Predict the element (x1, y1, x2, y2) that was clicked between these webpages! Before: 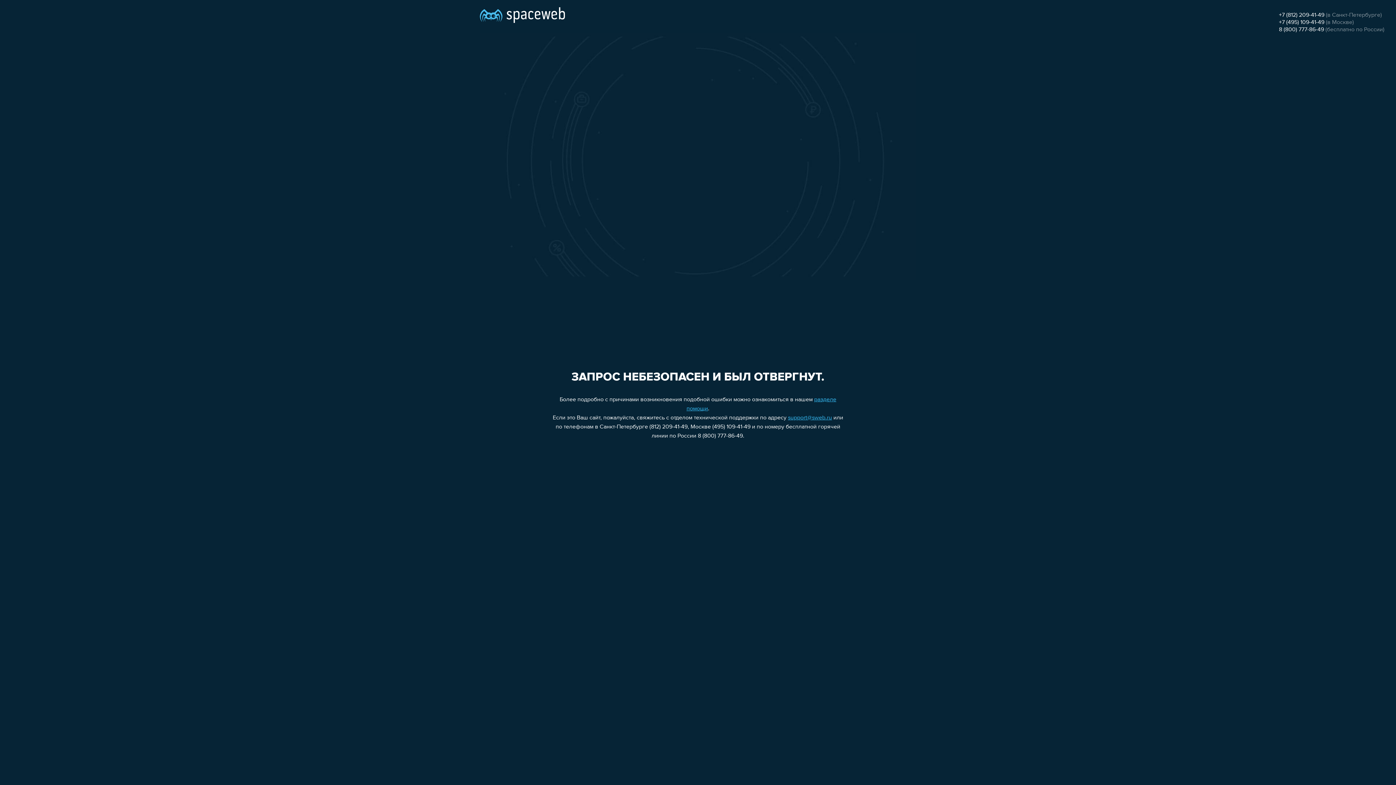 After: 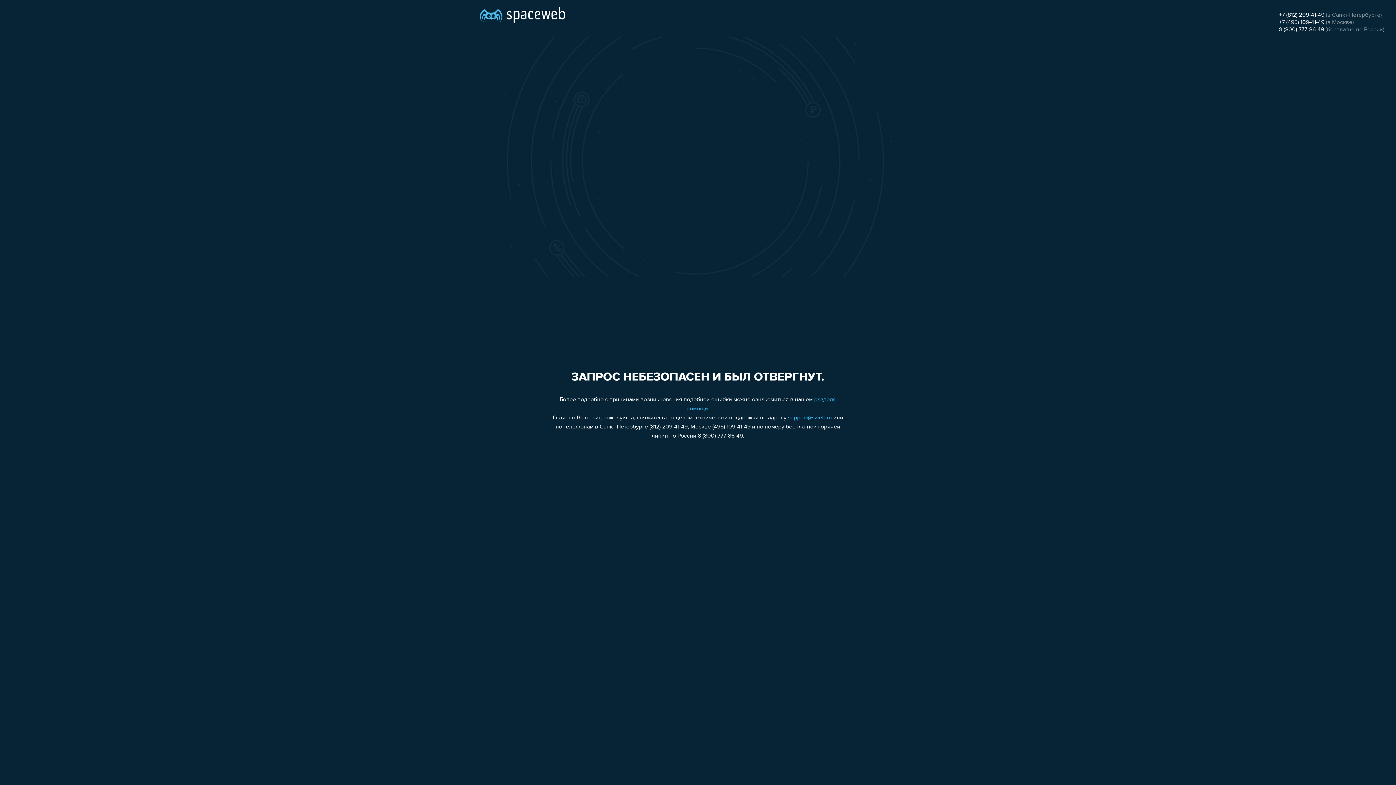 Action: bbox: (1279, 12, 1324, 18) label: +7 (812) 209-41-49